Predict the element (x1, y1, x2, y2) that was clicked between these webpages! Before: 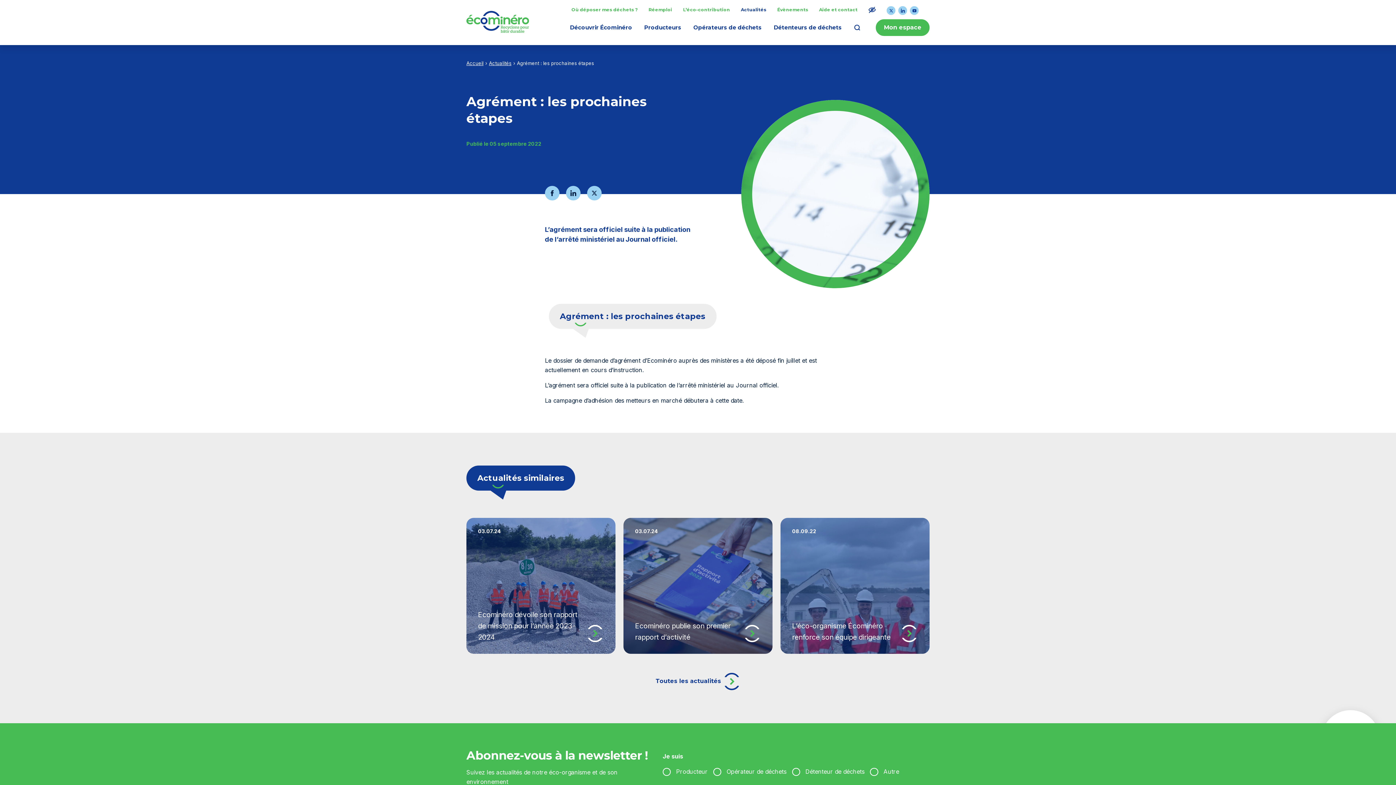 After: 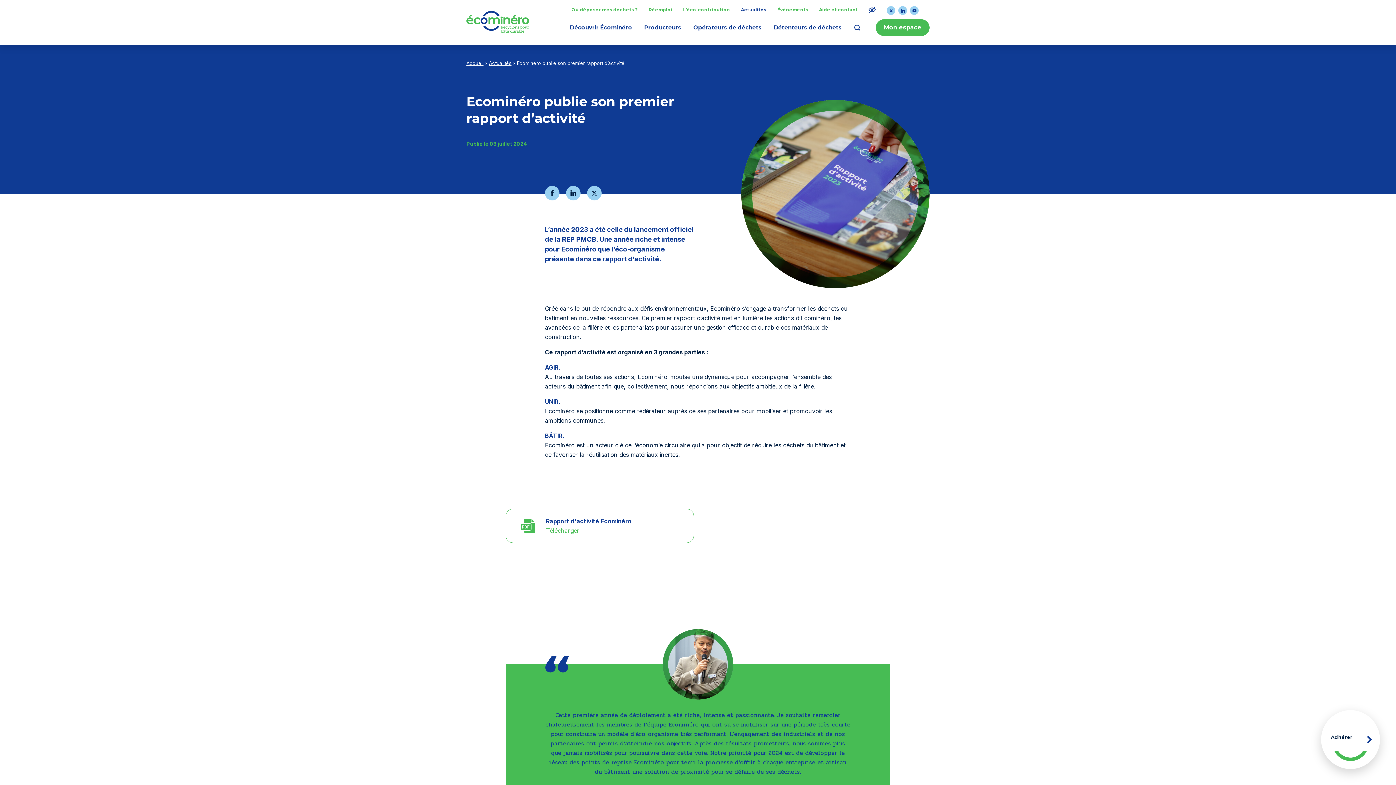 Action: bbox: (623, 518, 772, 654) label: 03.07.24
Ecominéro publie son premier rapport d’activité